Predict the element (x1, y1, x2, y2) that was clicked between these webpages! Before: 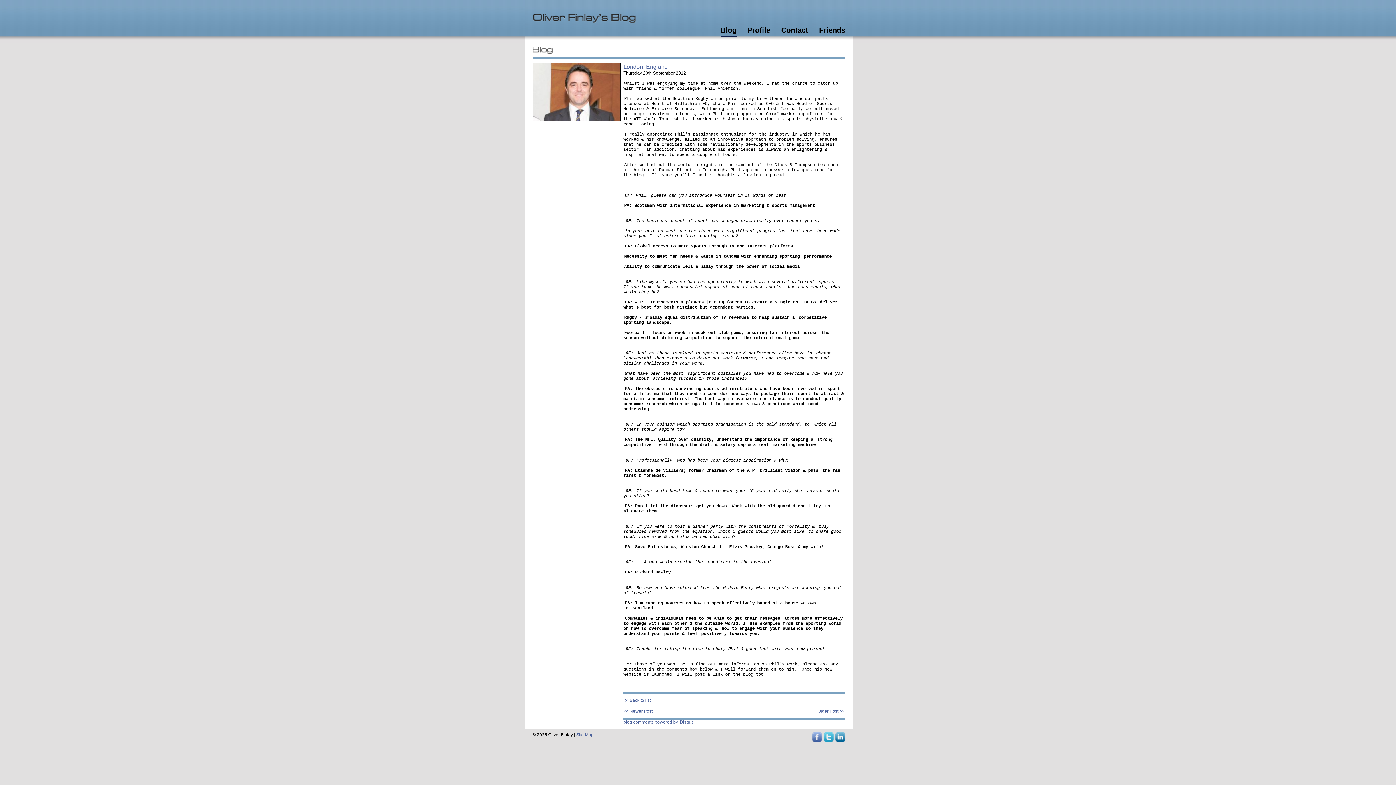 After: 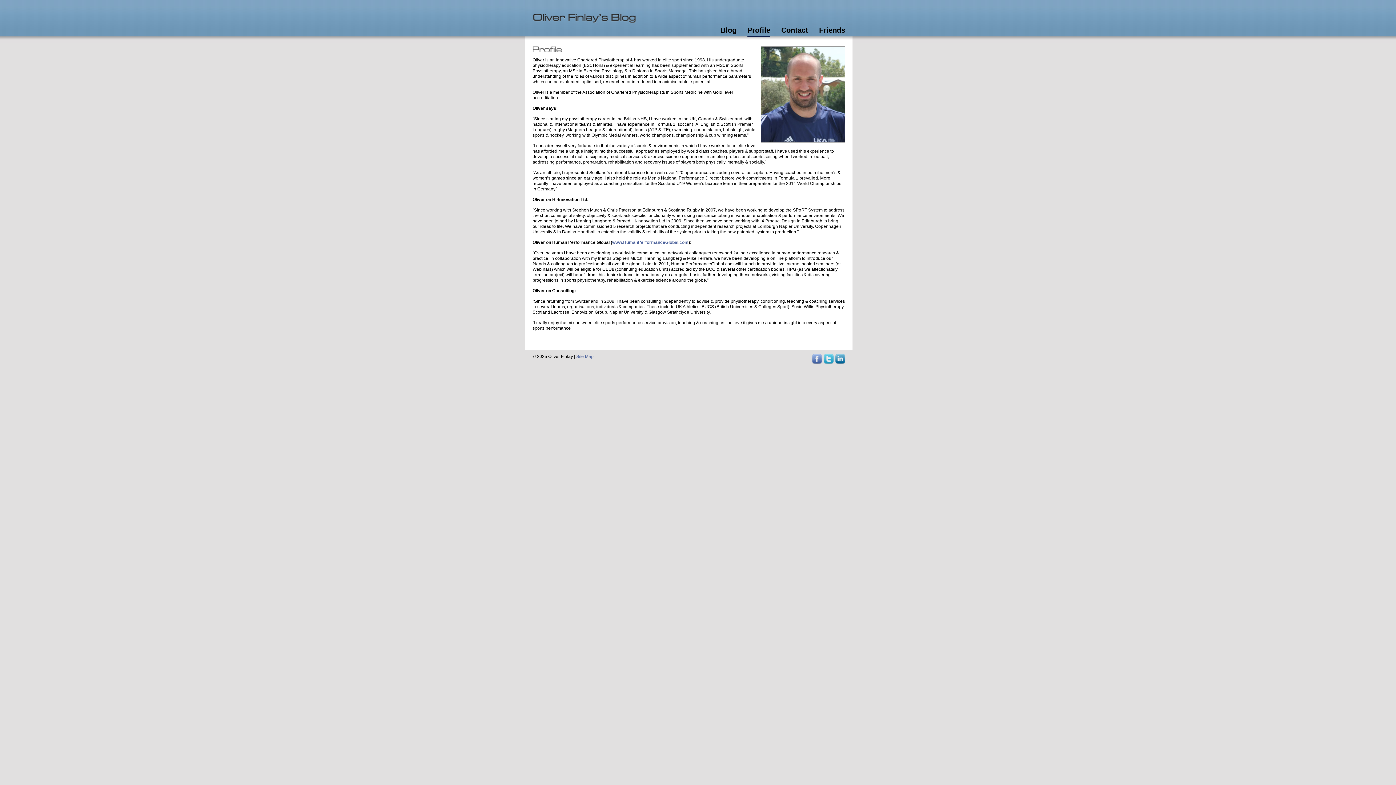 Action: label: Profile bbox: (747, 25, 770, 34)